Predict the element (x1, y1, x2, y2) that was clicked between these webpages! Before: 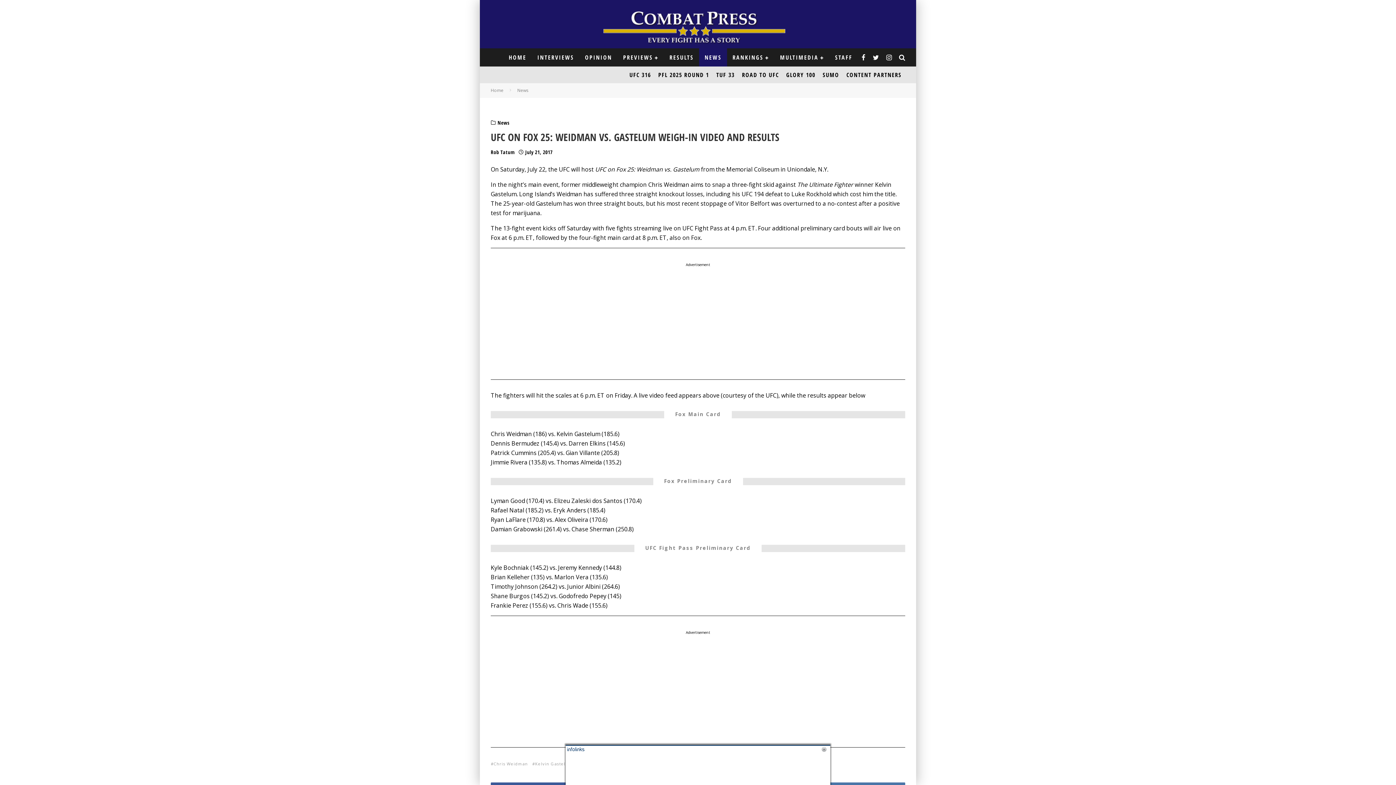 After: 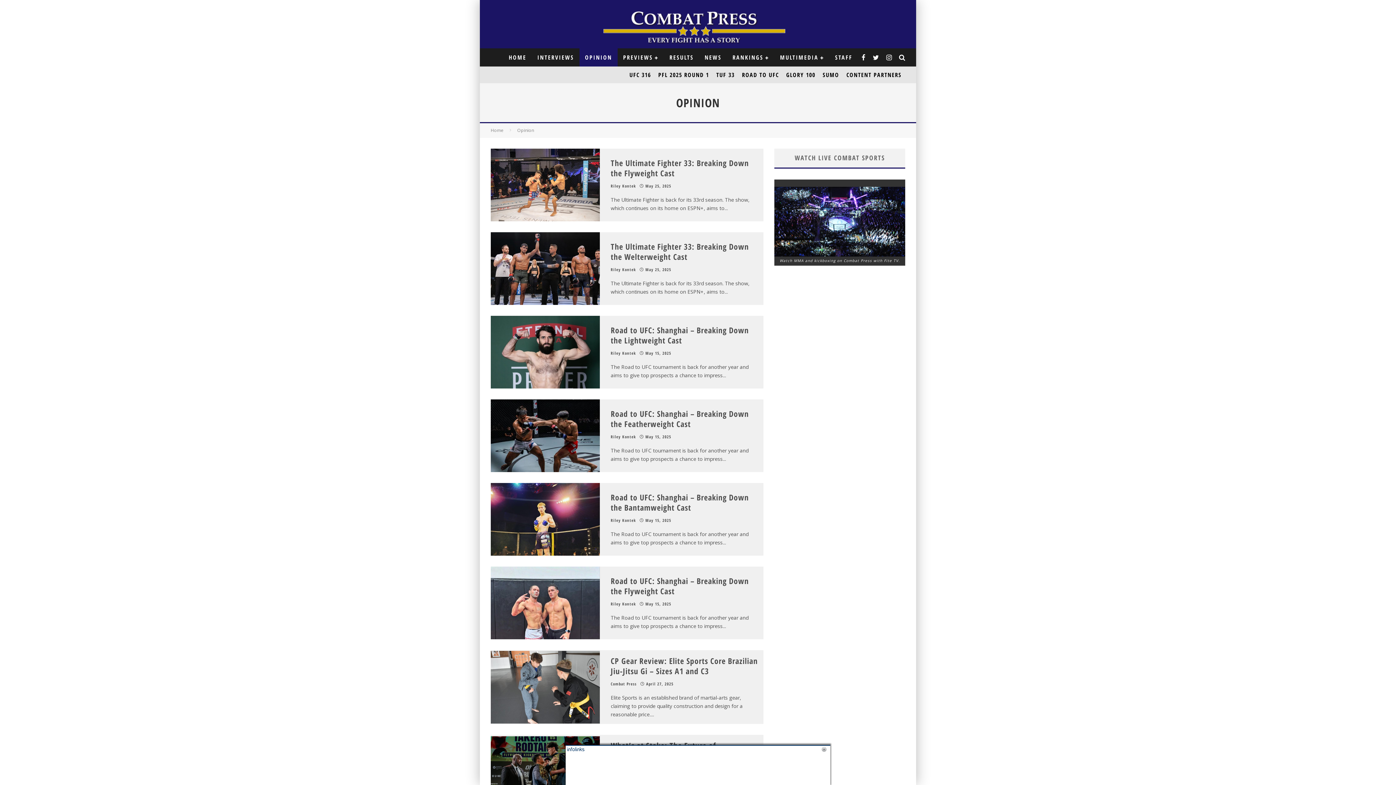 Action: bbox: (579, 48, 617, 66) label: OPINION